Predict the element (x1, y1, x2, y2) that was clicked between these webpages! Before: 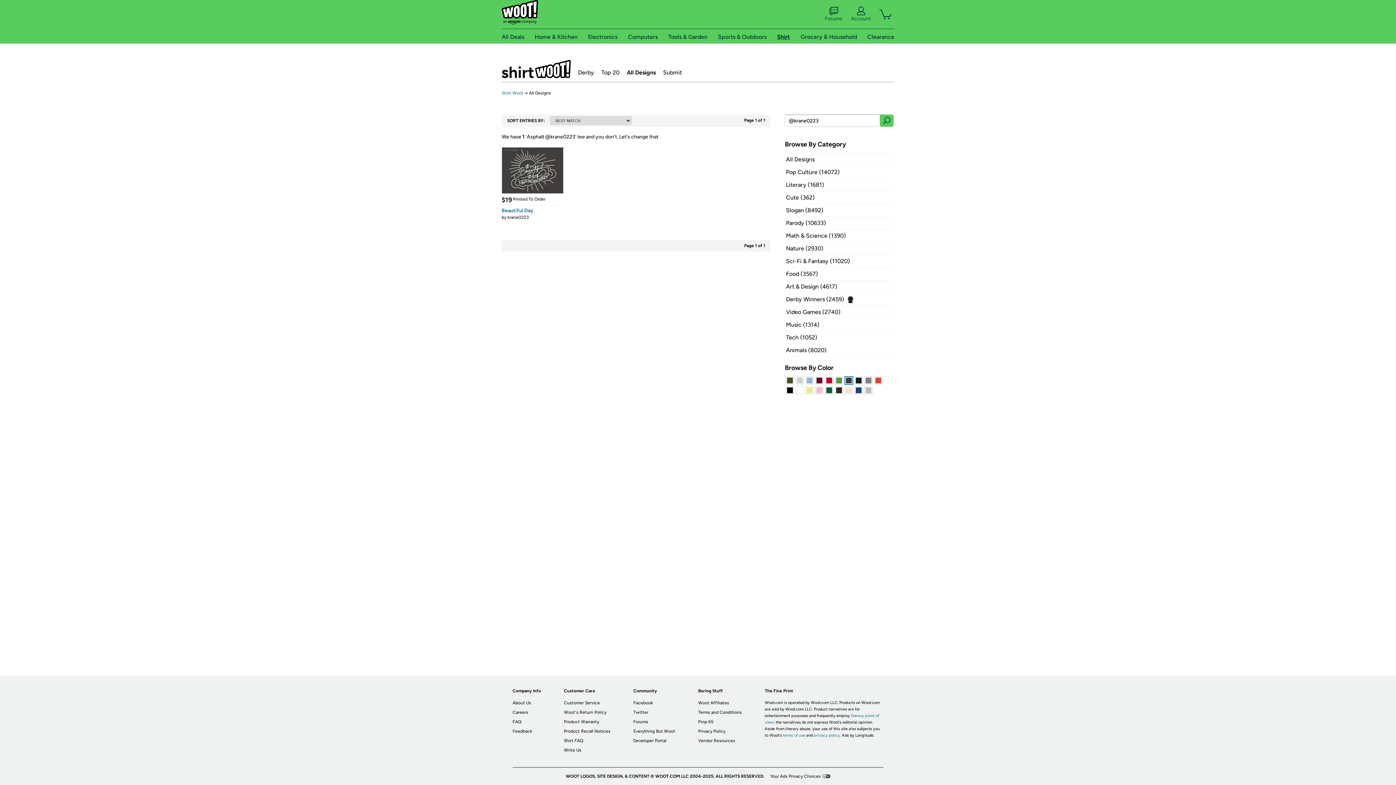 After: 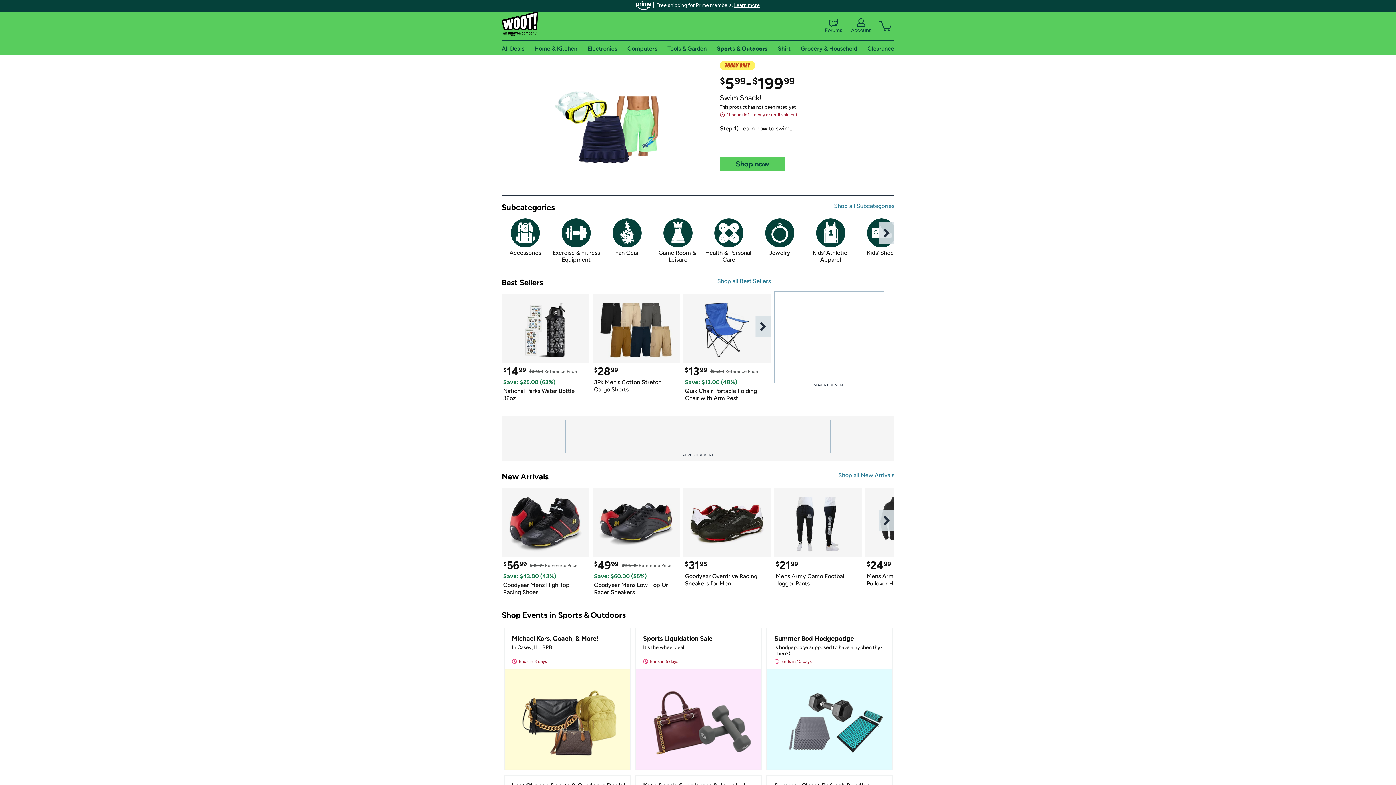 Action: label: Sports & Outdoors bbox: (718, 33, 766, 40)